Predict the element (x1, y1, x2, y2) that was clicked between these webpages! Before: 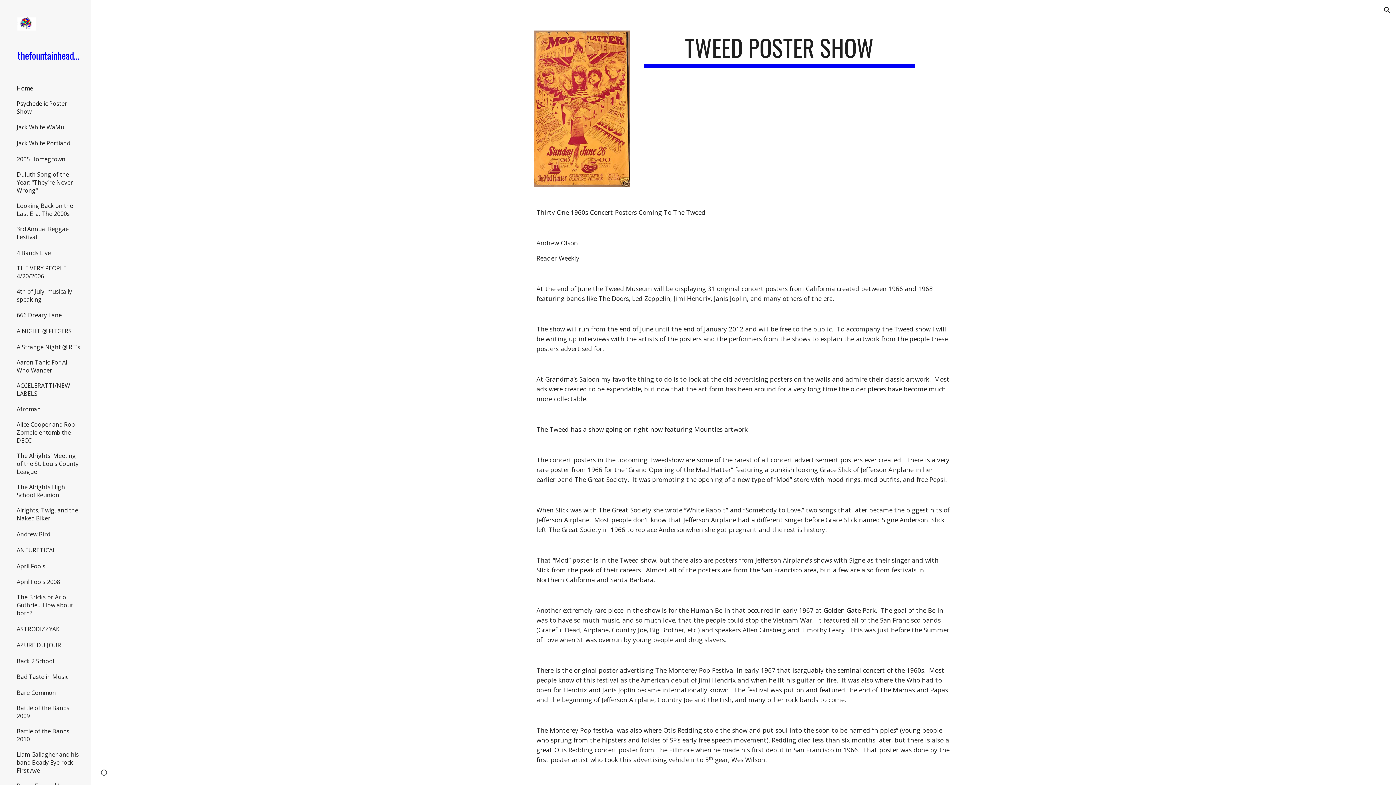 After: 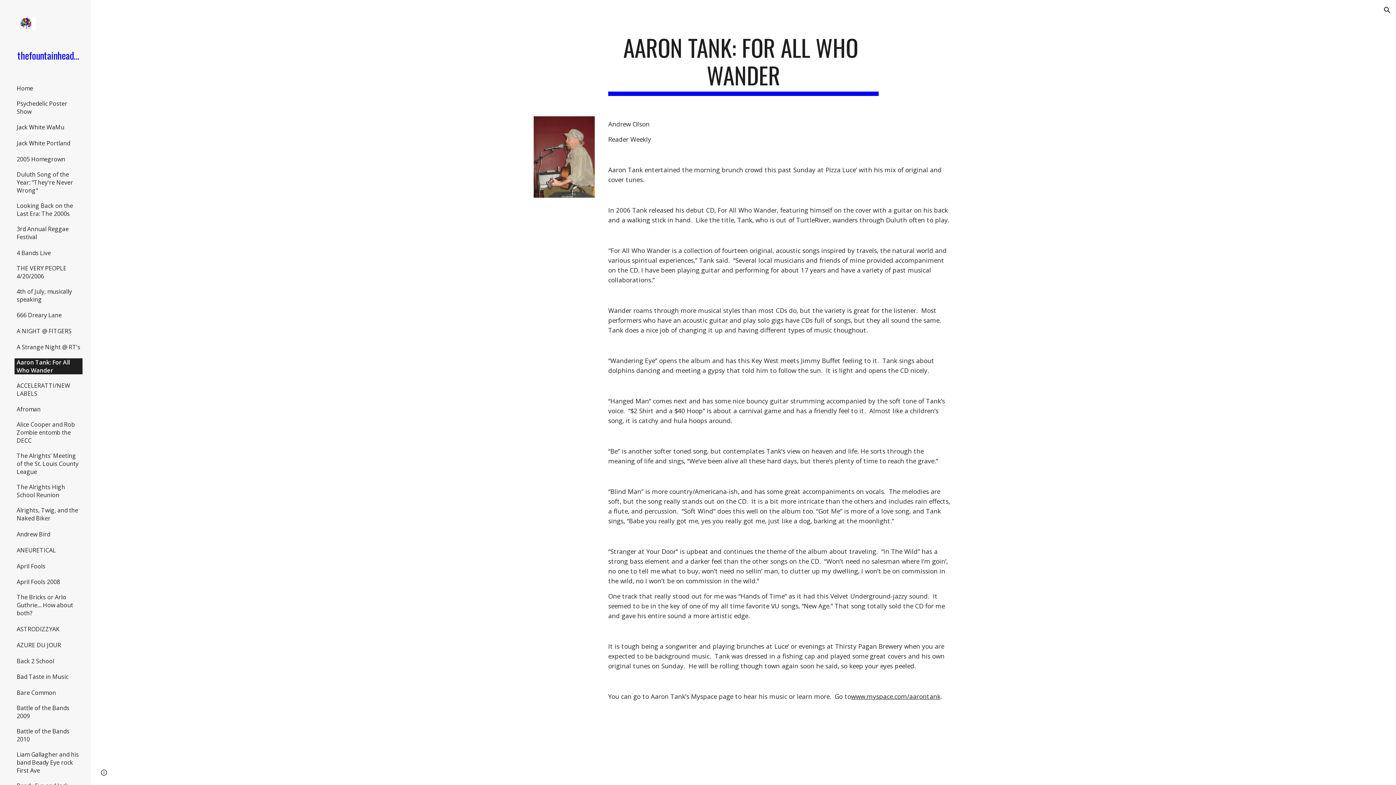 Action: bbox: (14, 358, 82, 374) label: Aaron Tank: For All Who Wander